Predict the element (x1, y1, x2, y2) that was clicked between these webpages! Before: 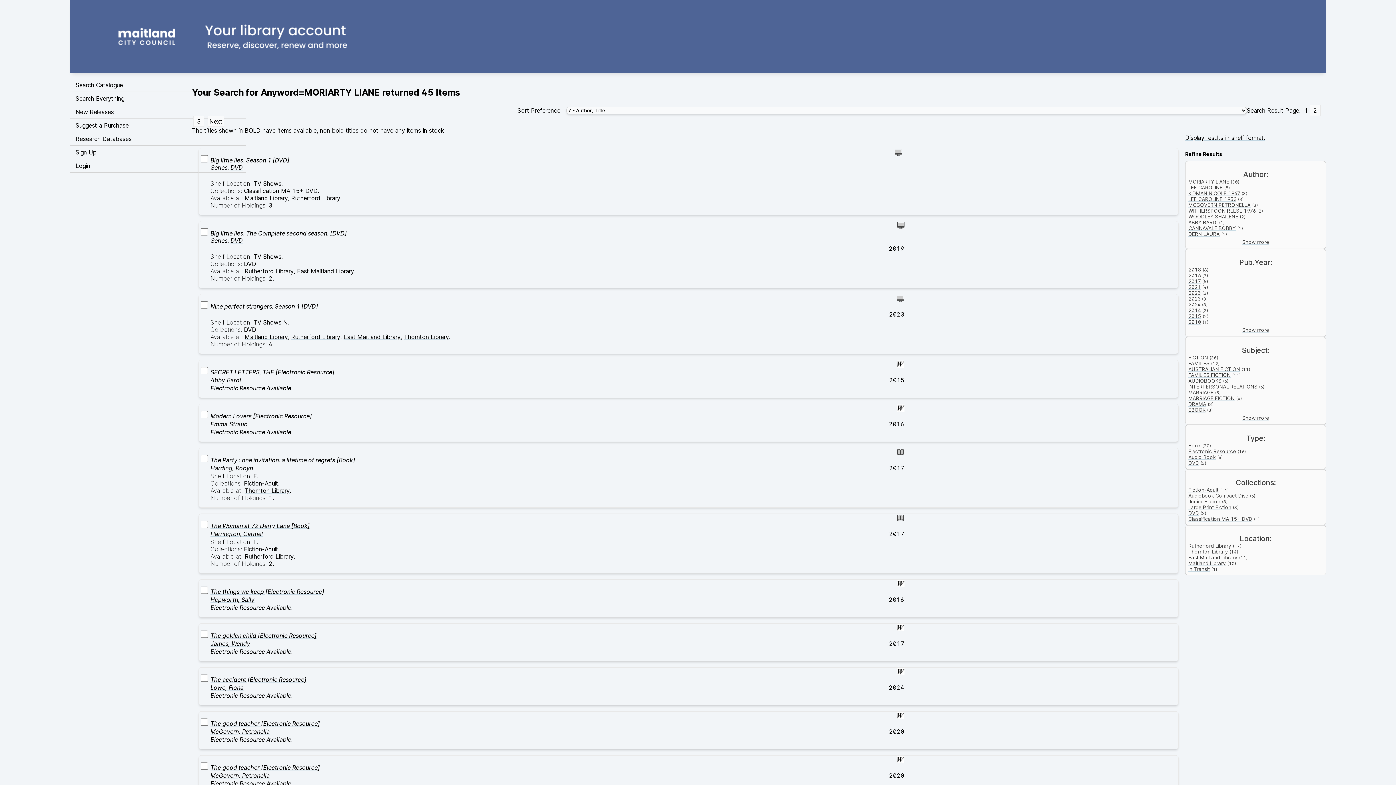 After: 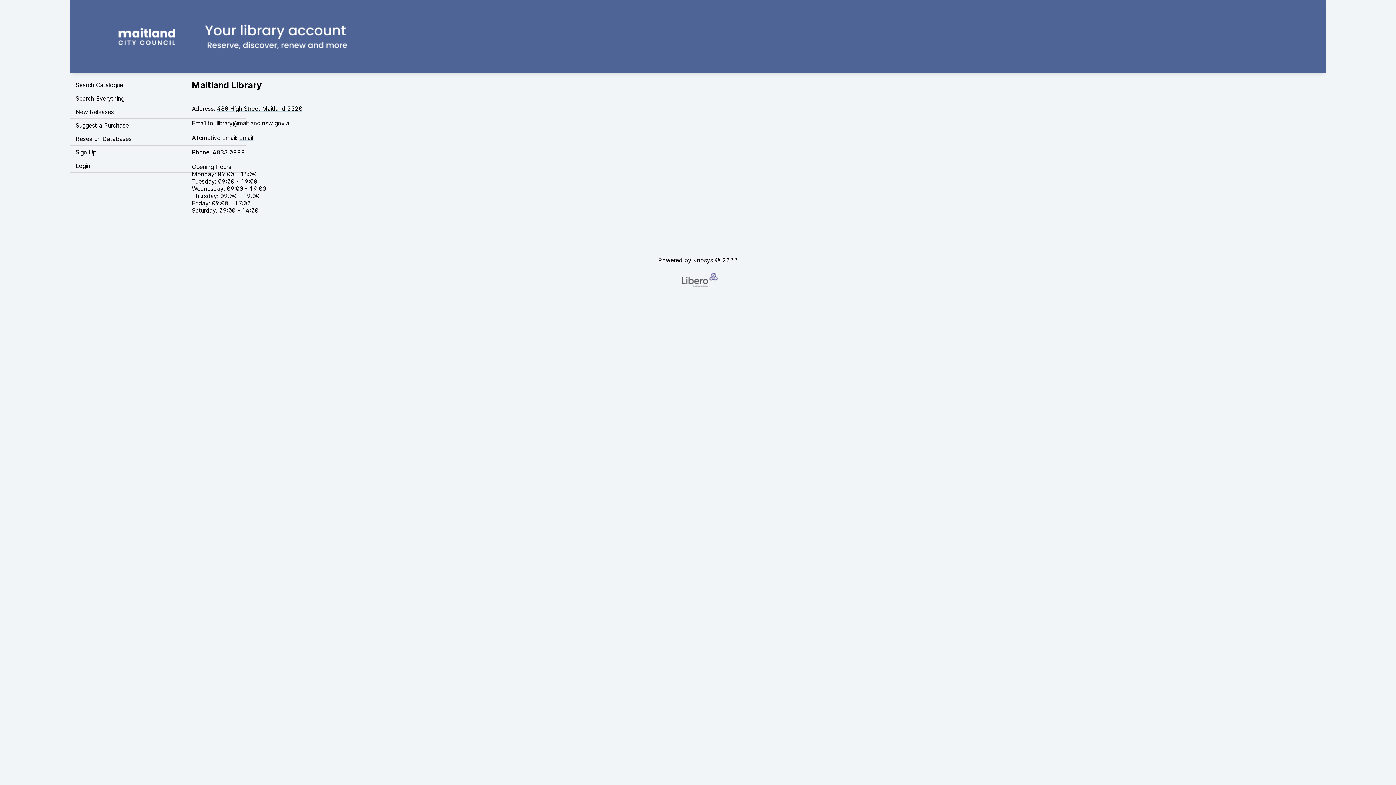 Action: bbox: (244, 194, 288, 201) label: Maitland Library